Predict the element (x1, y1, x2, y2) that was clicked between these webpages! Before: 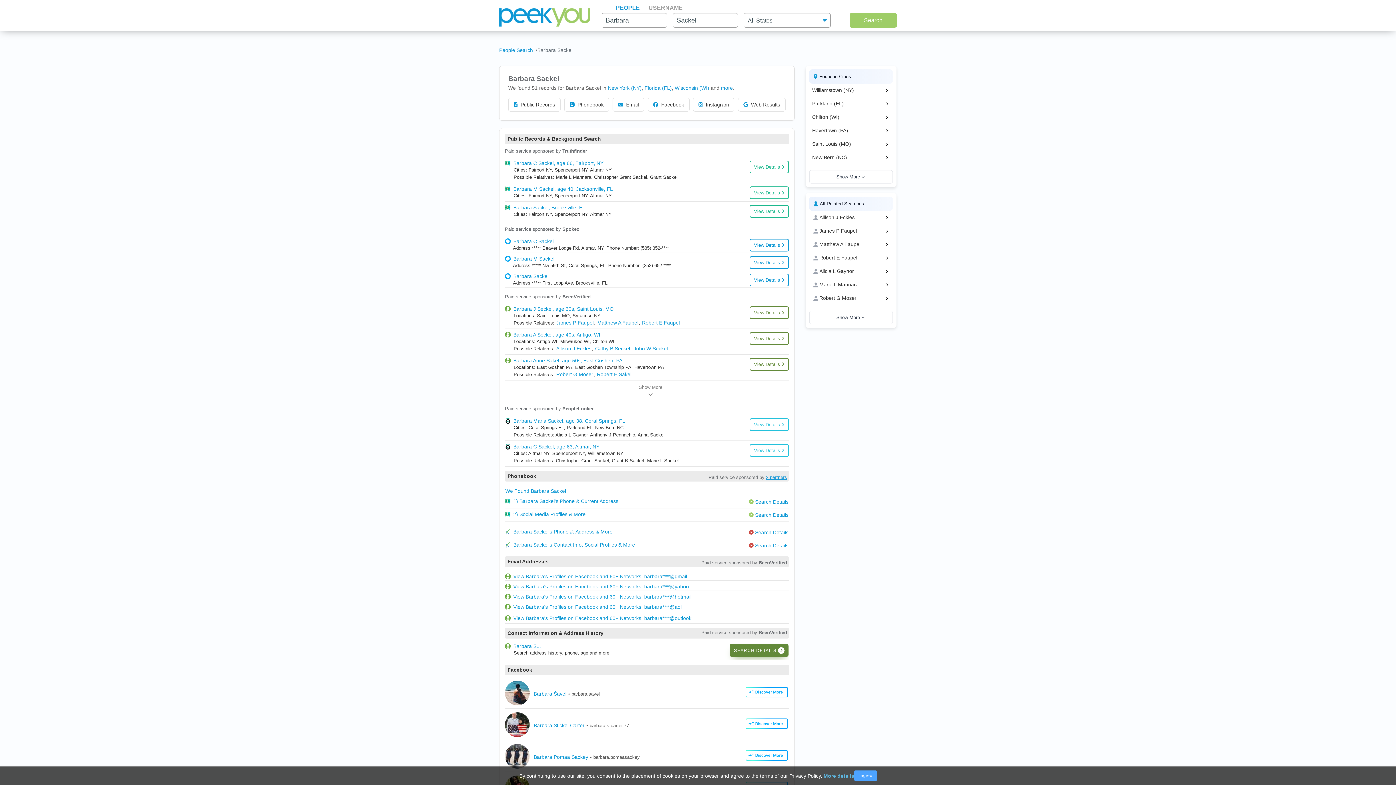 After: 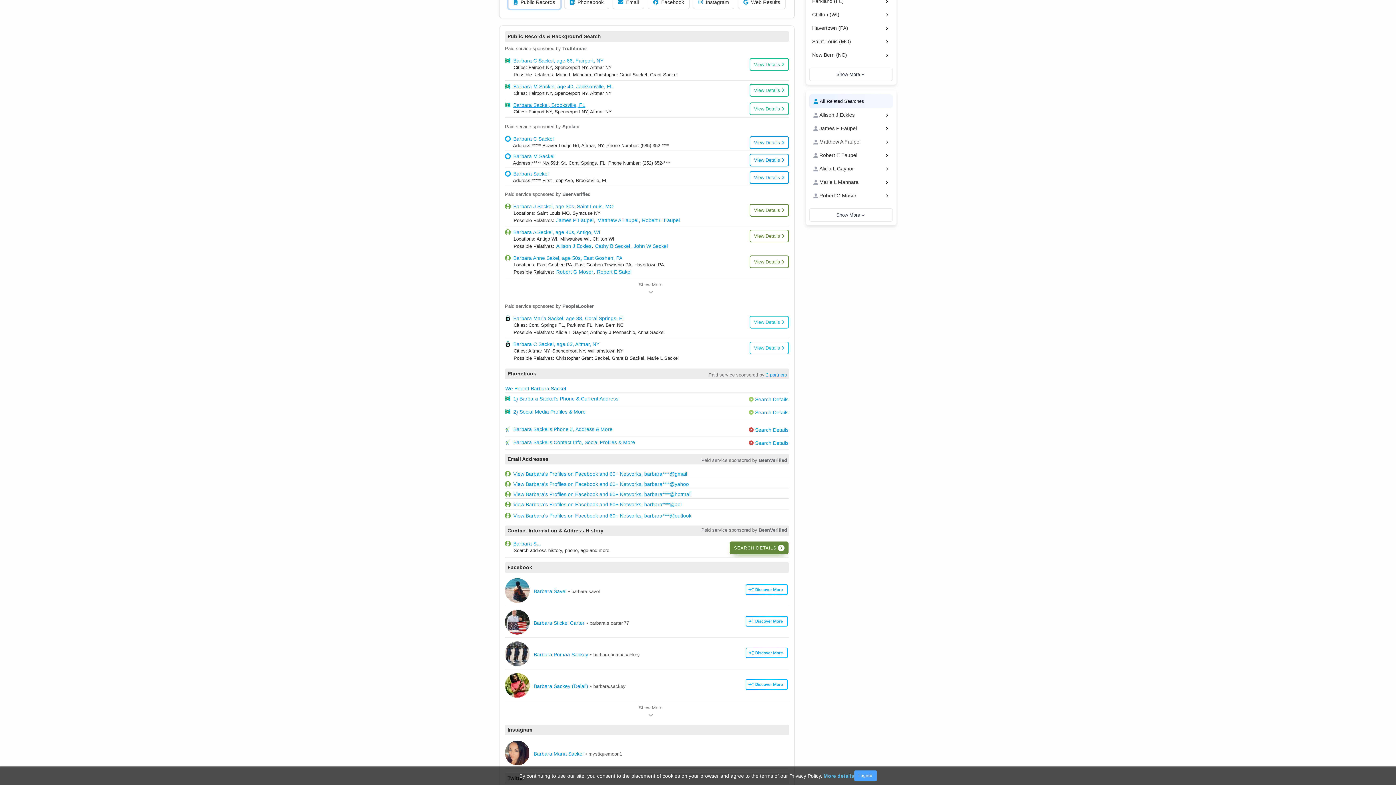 Action: label: Public Records bbox: (508, 97, 560, 111)